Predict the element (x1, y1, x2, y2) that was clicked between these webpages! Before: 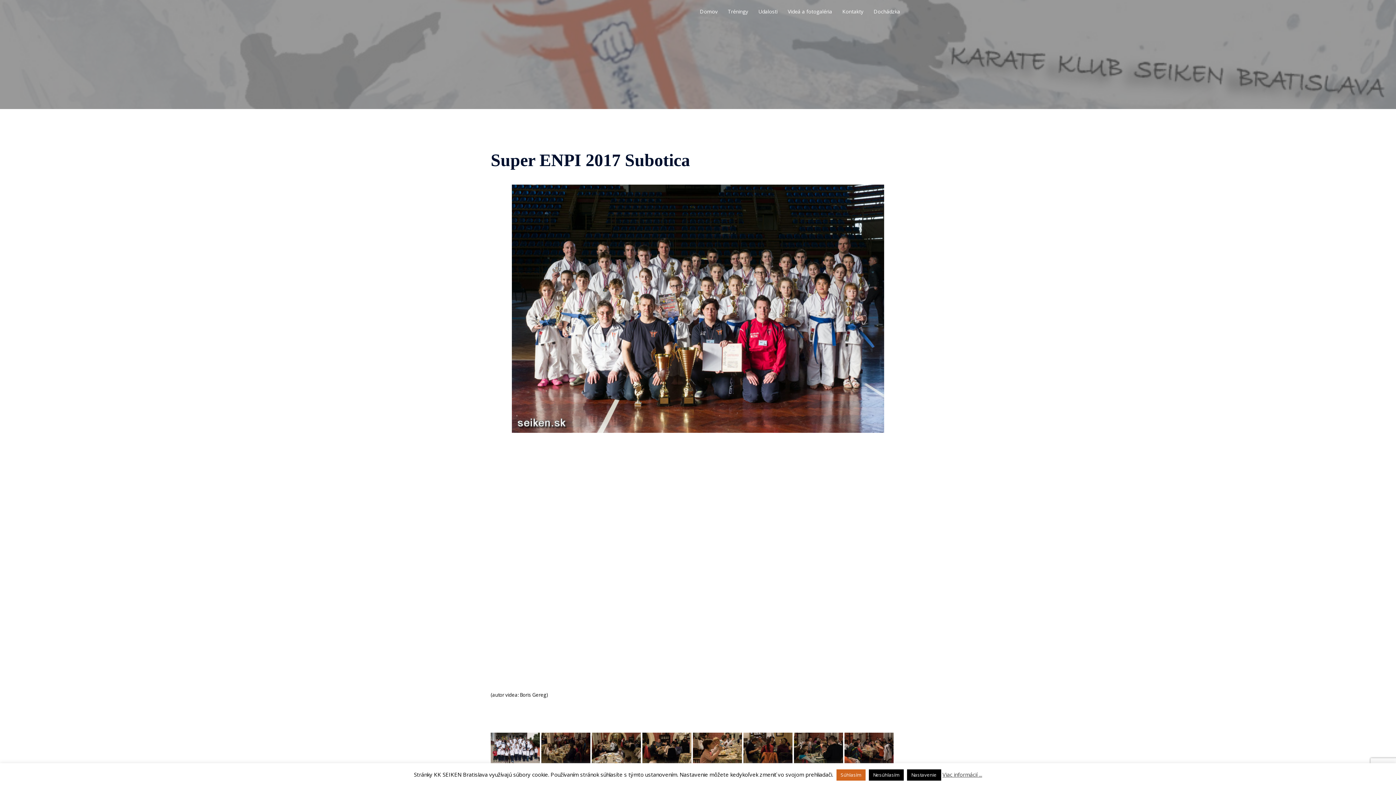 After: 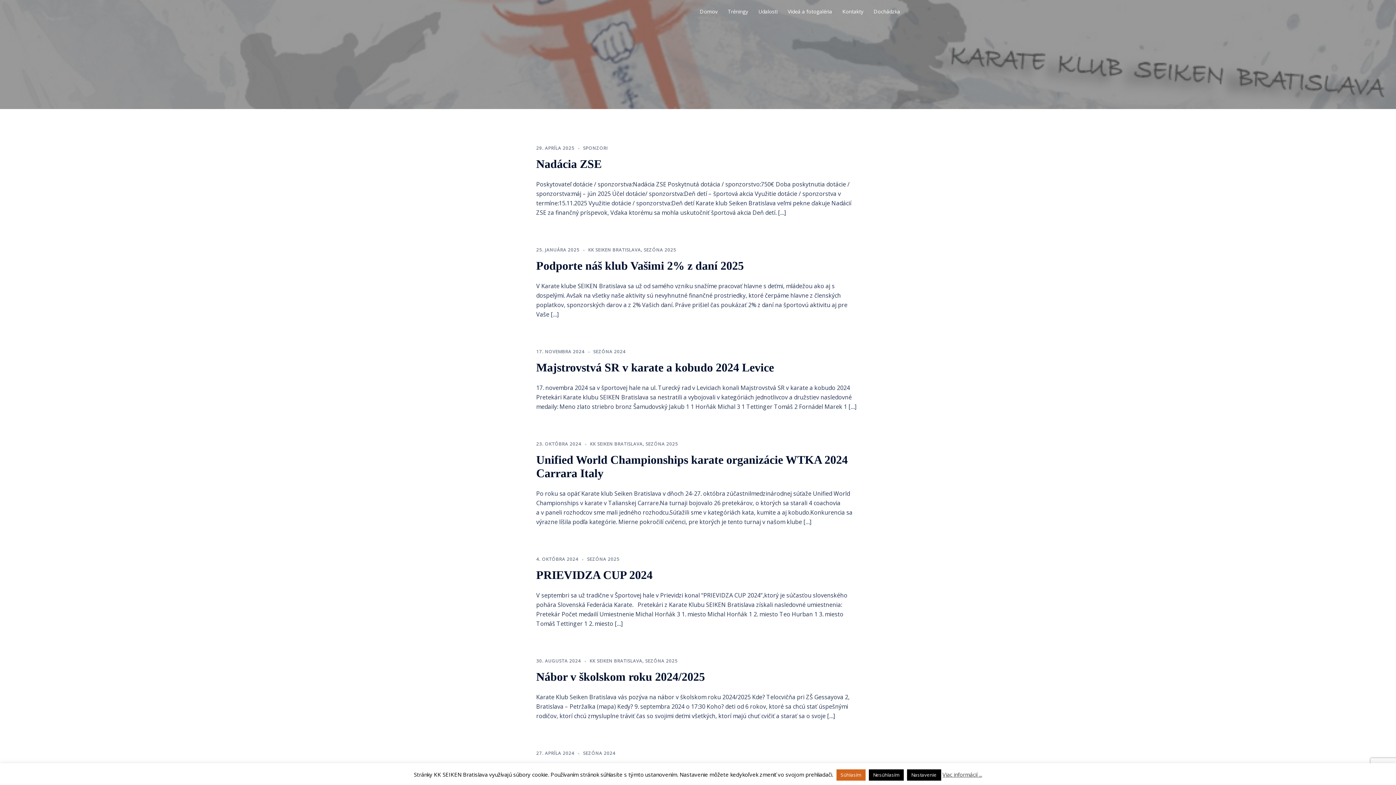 Action: bbox: (758, 7, 777, 15) label: Udalosti